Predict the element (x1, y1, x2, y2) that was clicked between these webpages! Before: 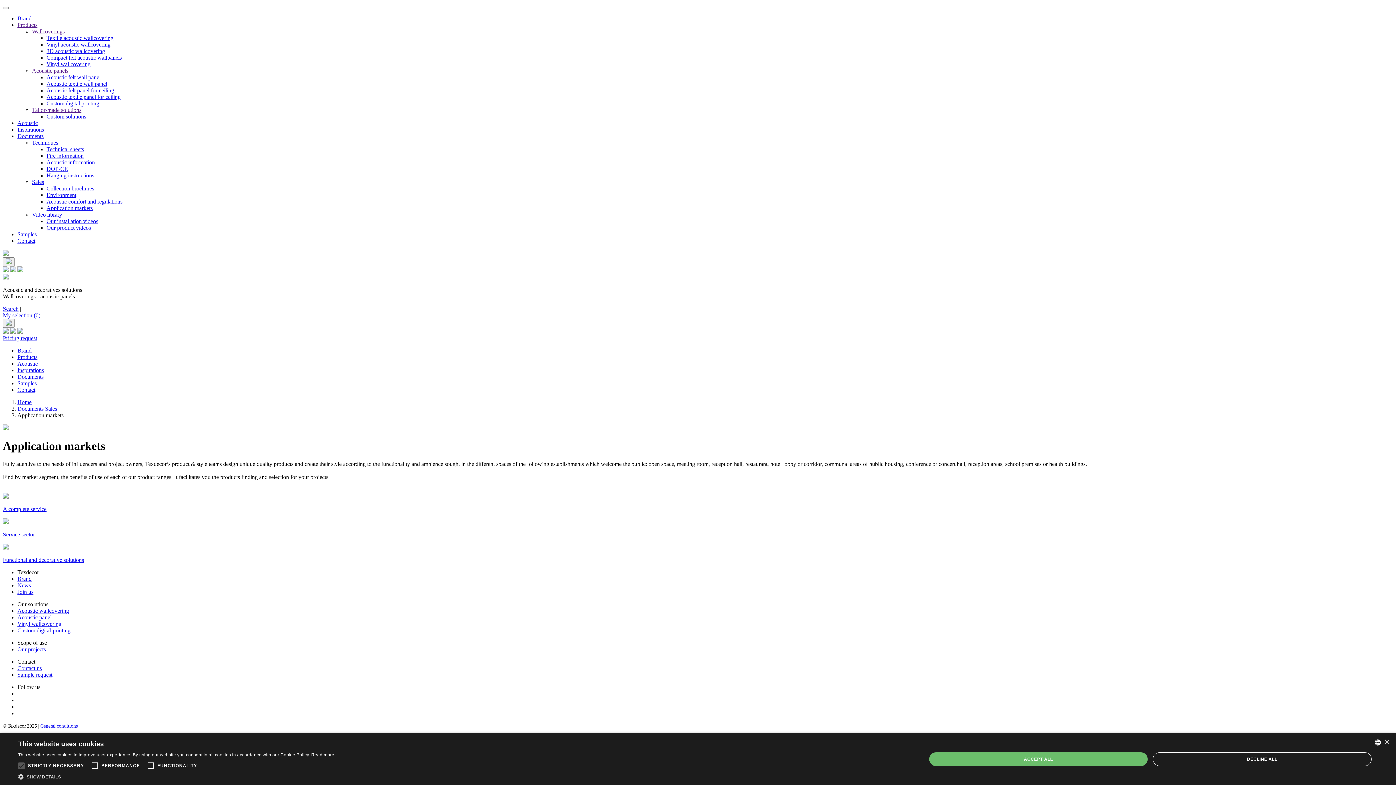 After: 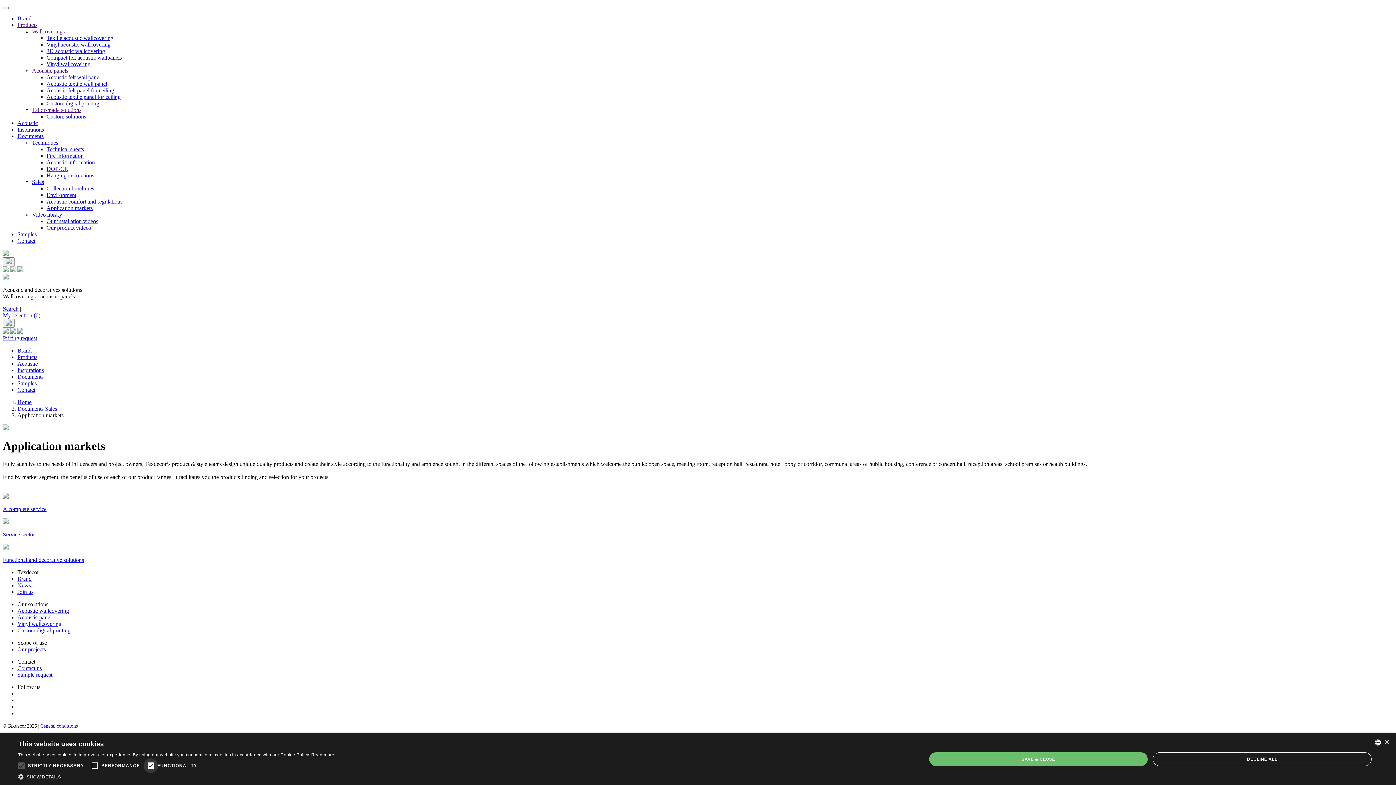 Action: bbox: (143, 758, 158, 773)